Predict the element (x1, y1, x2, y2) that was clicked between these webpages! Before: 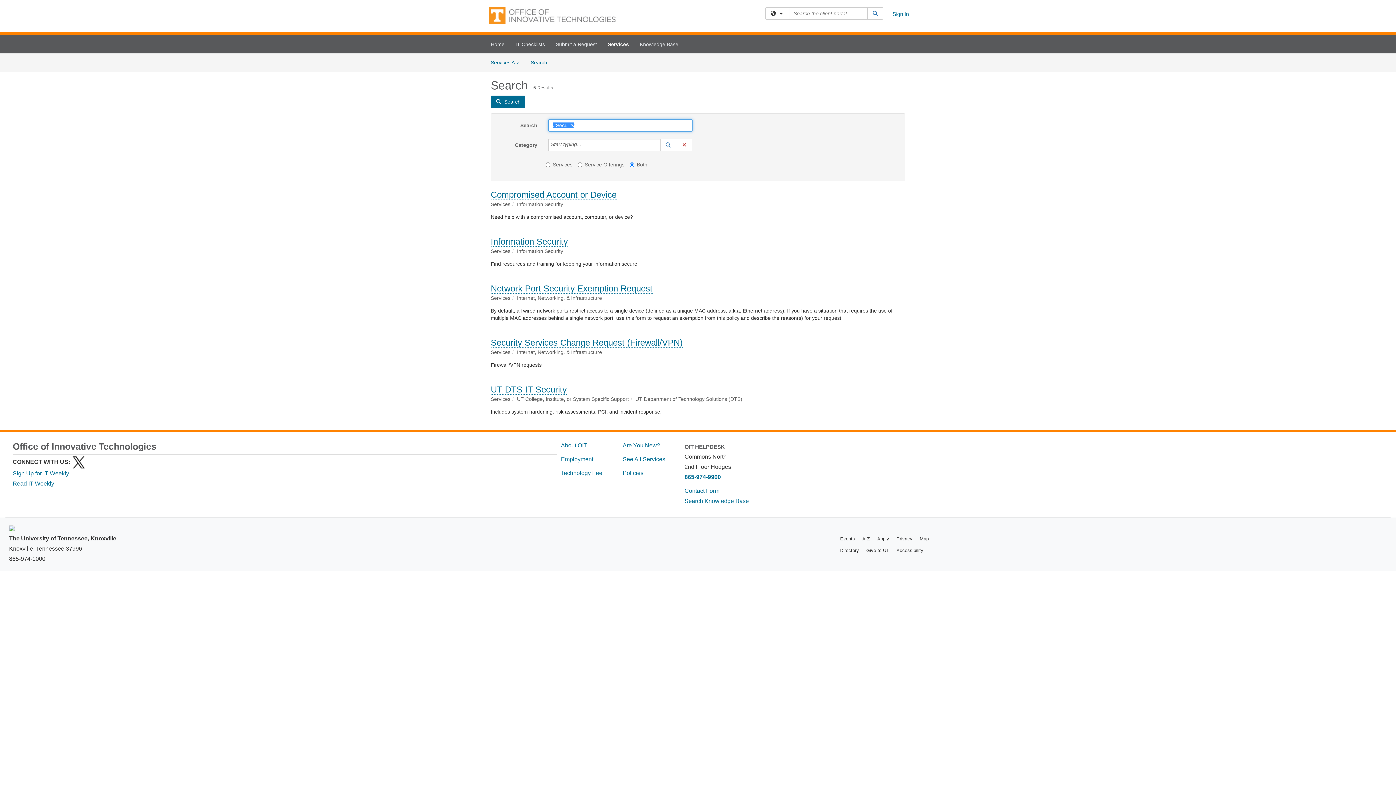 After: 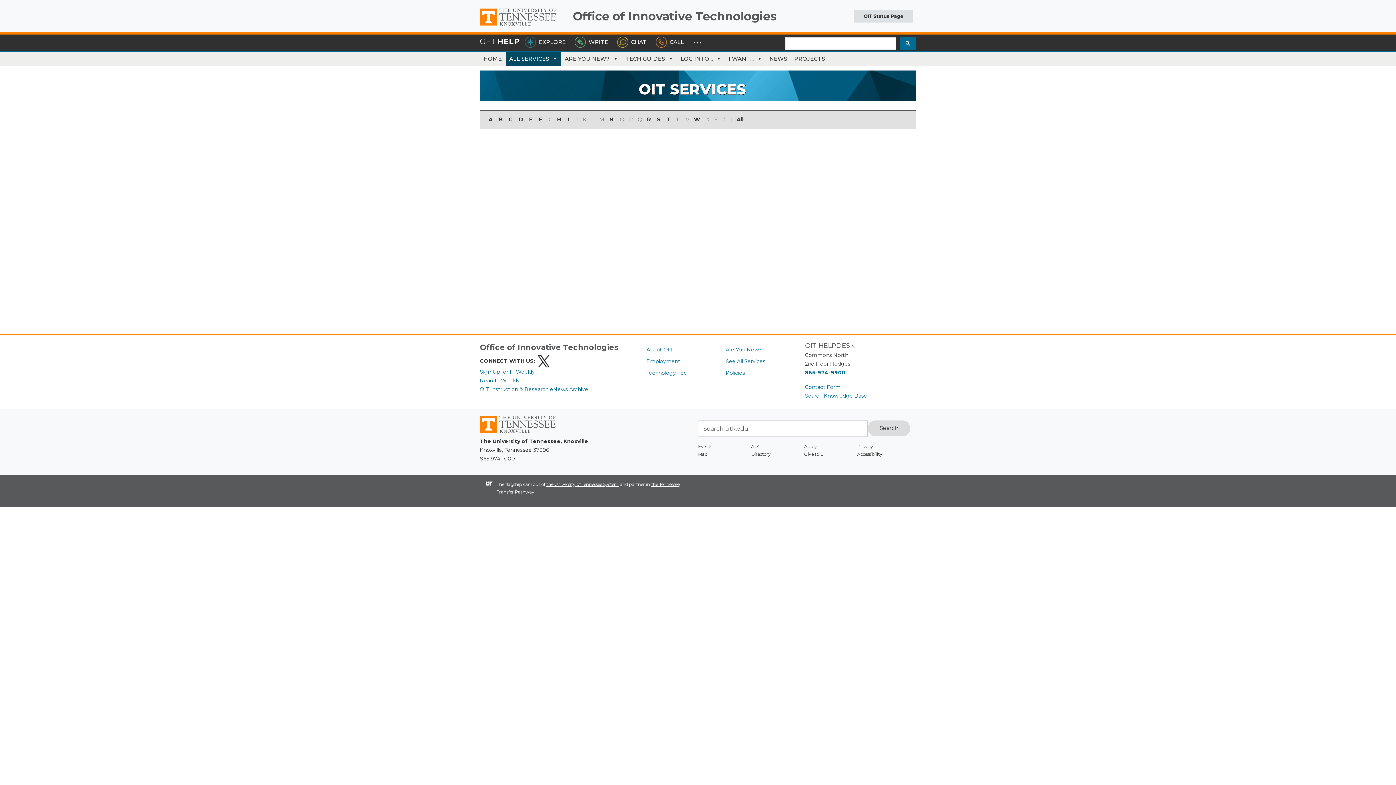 Action: bbox: (622, 456, 665, 462) label: See All Services